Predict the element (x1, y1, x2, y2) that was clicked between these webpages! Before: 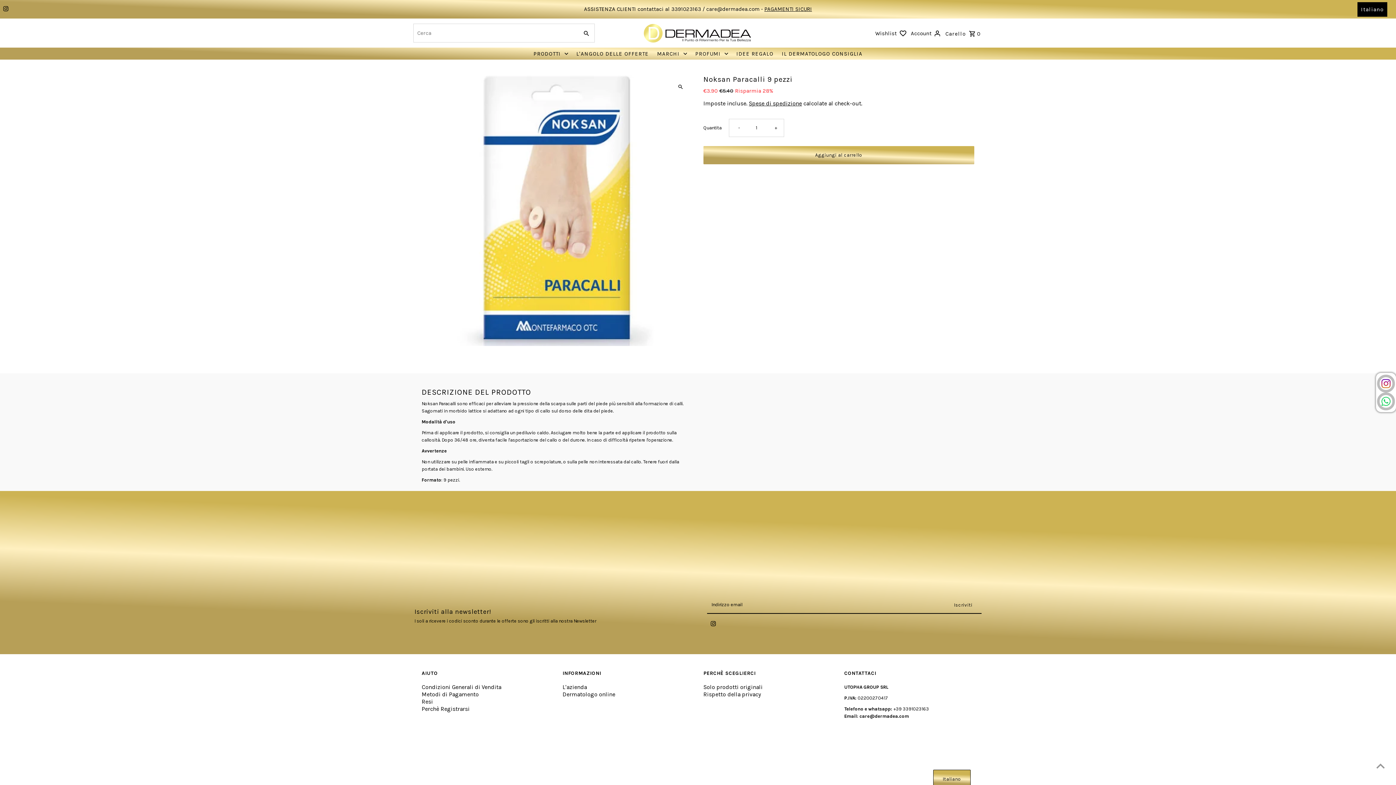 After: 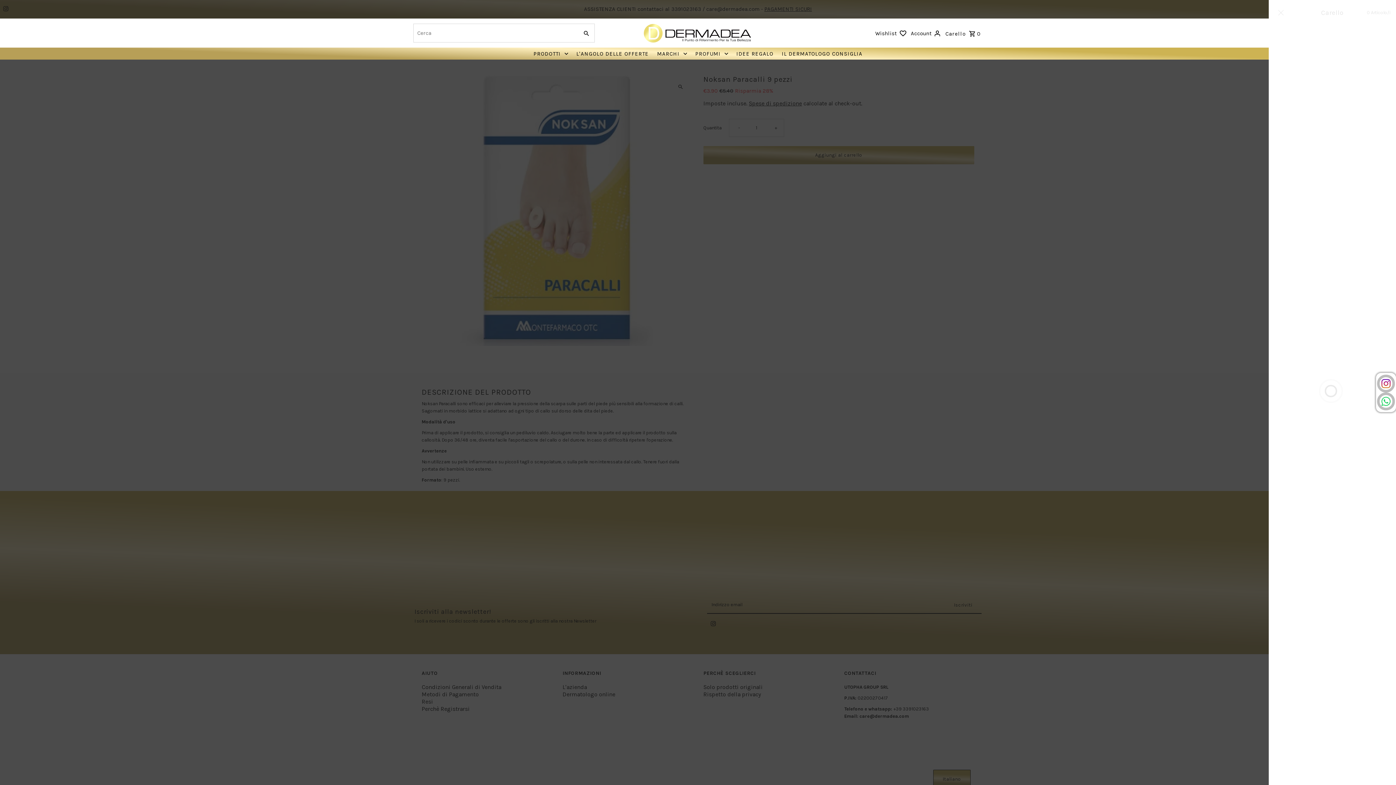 Action: label: Open cart bbox: (946, 22, 980, 44)